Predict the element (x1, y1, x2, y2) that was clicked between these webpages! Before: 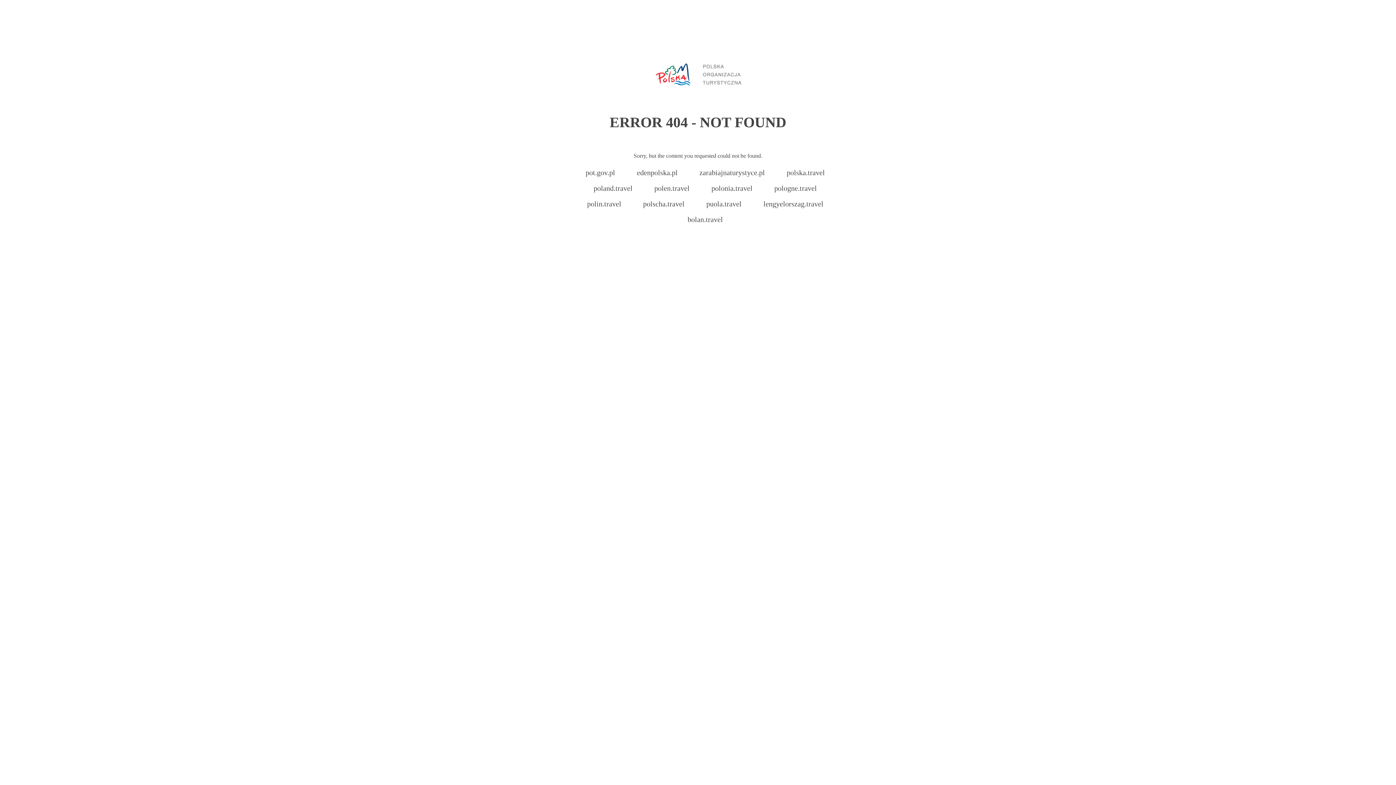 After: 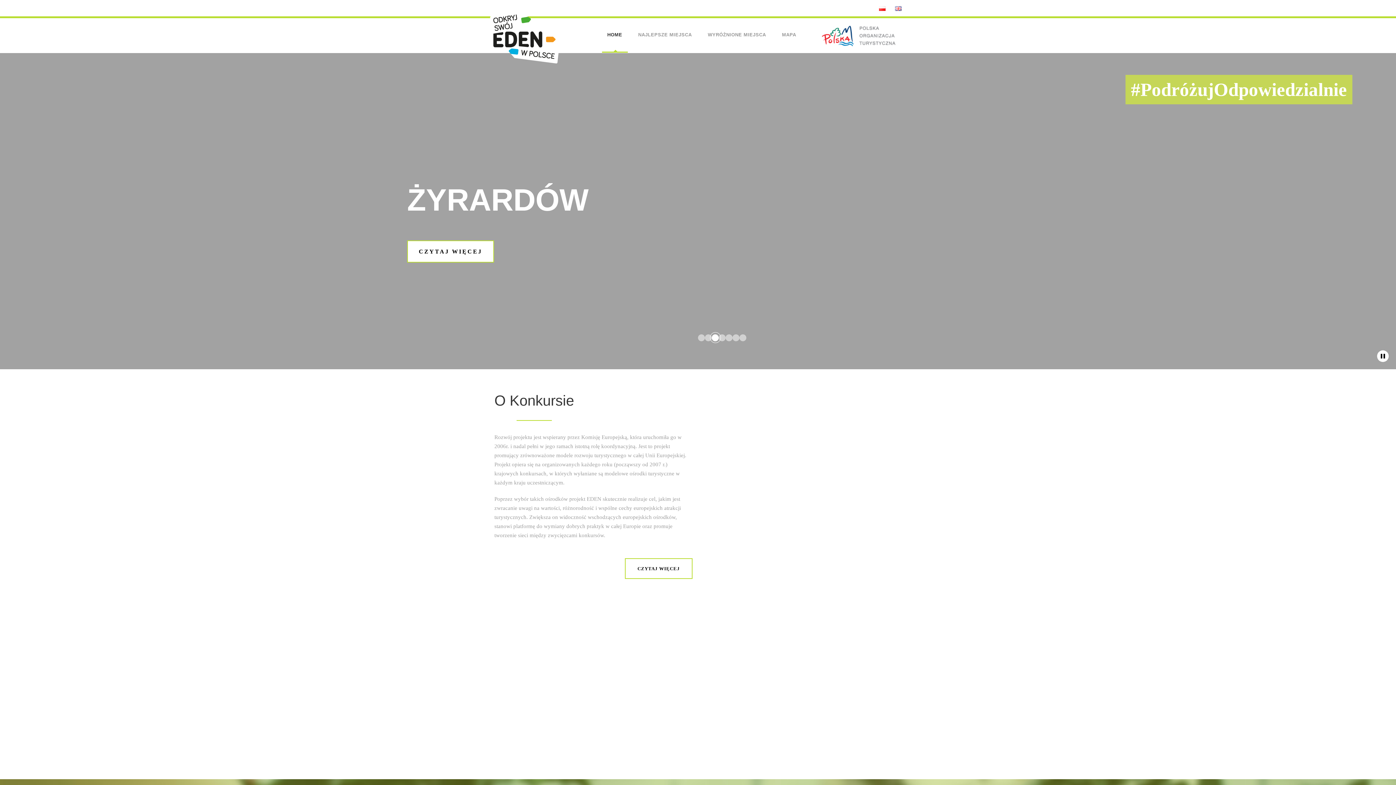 Action: bbox: (637, 168, 677, 176) label: edenpolska.pl